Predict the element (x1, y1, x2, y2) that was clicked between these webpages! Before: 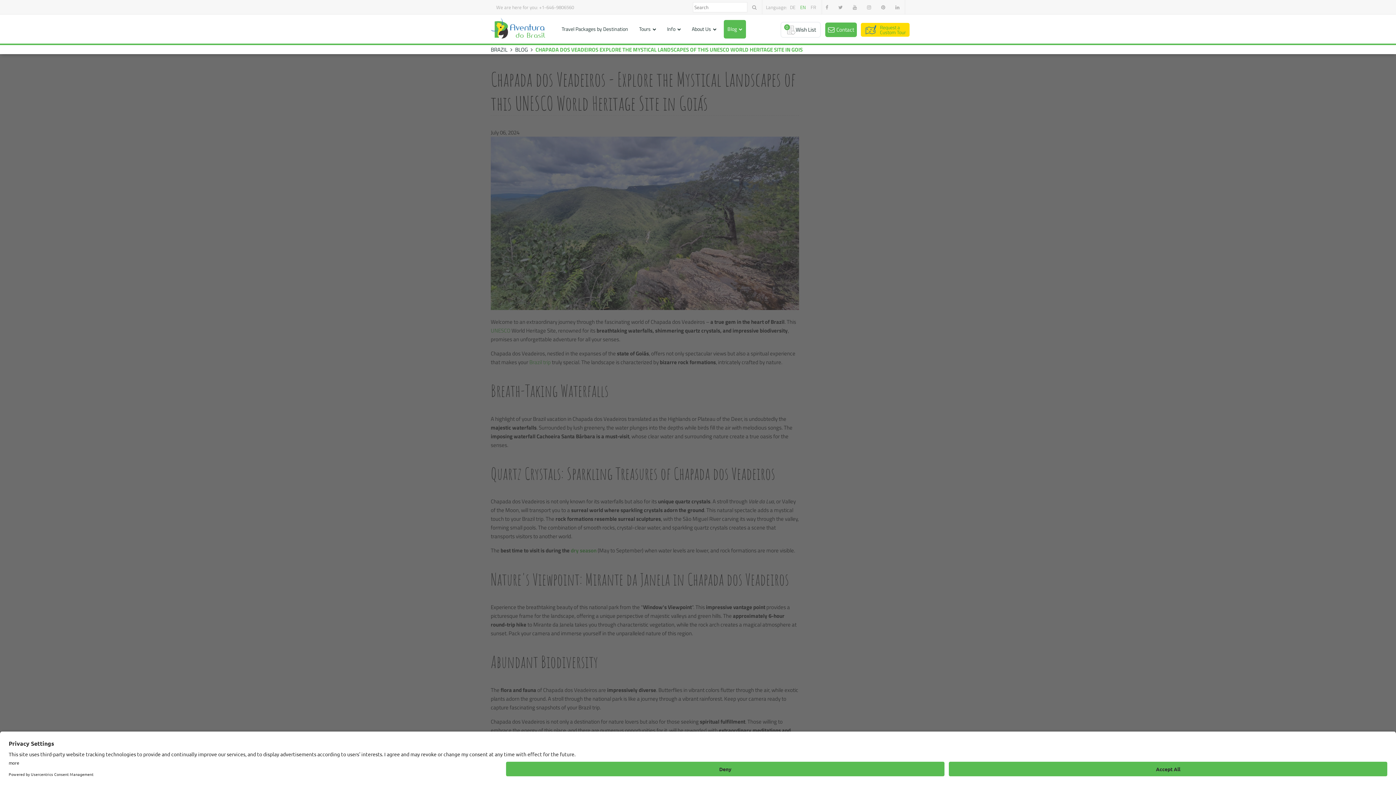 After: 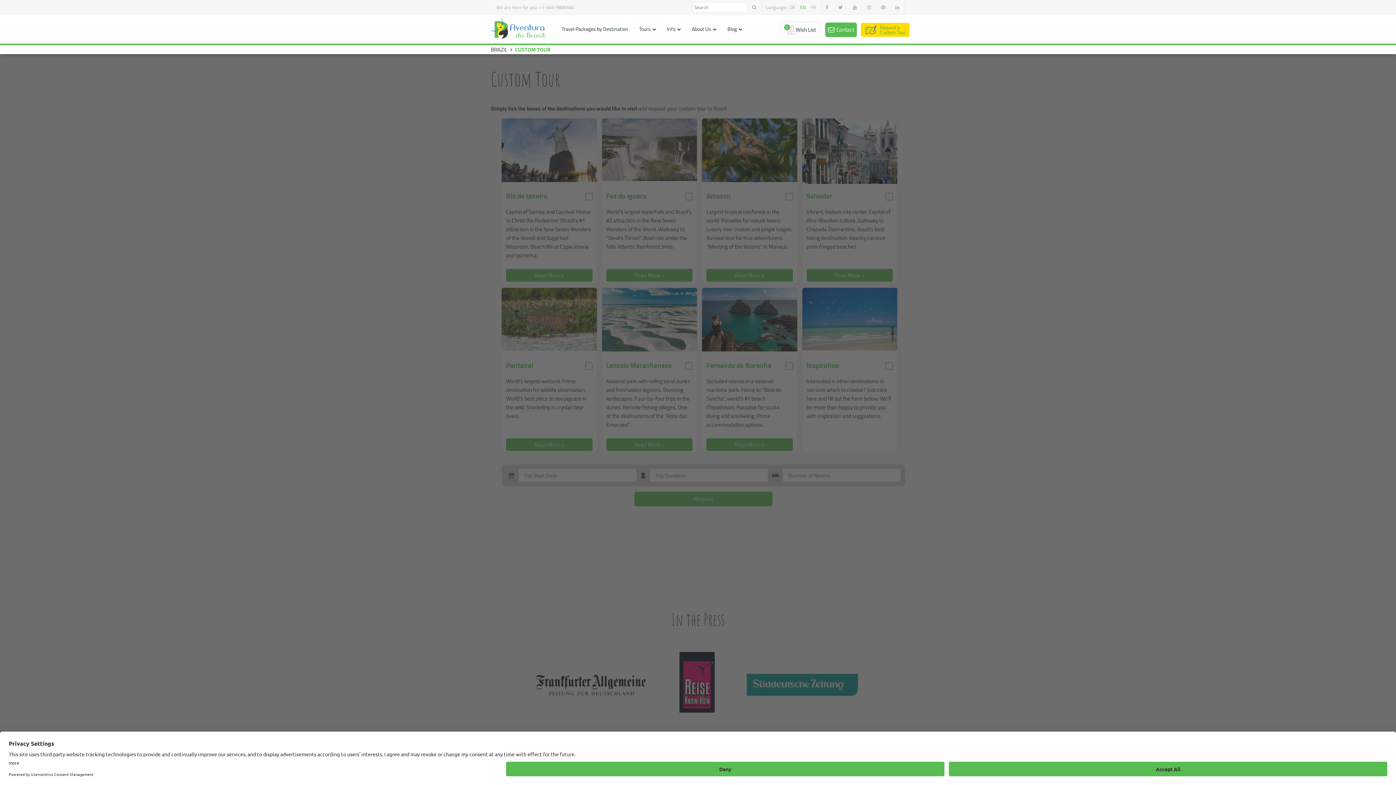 Action: label: Request a Custom Tour bbox: (860, 30, 909, 39)